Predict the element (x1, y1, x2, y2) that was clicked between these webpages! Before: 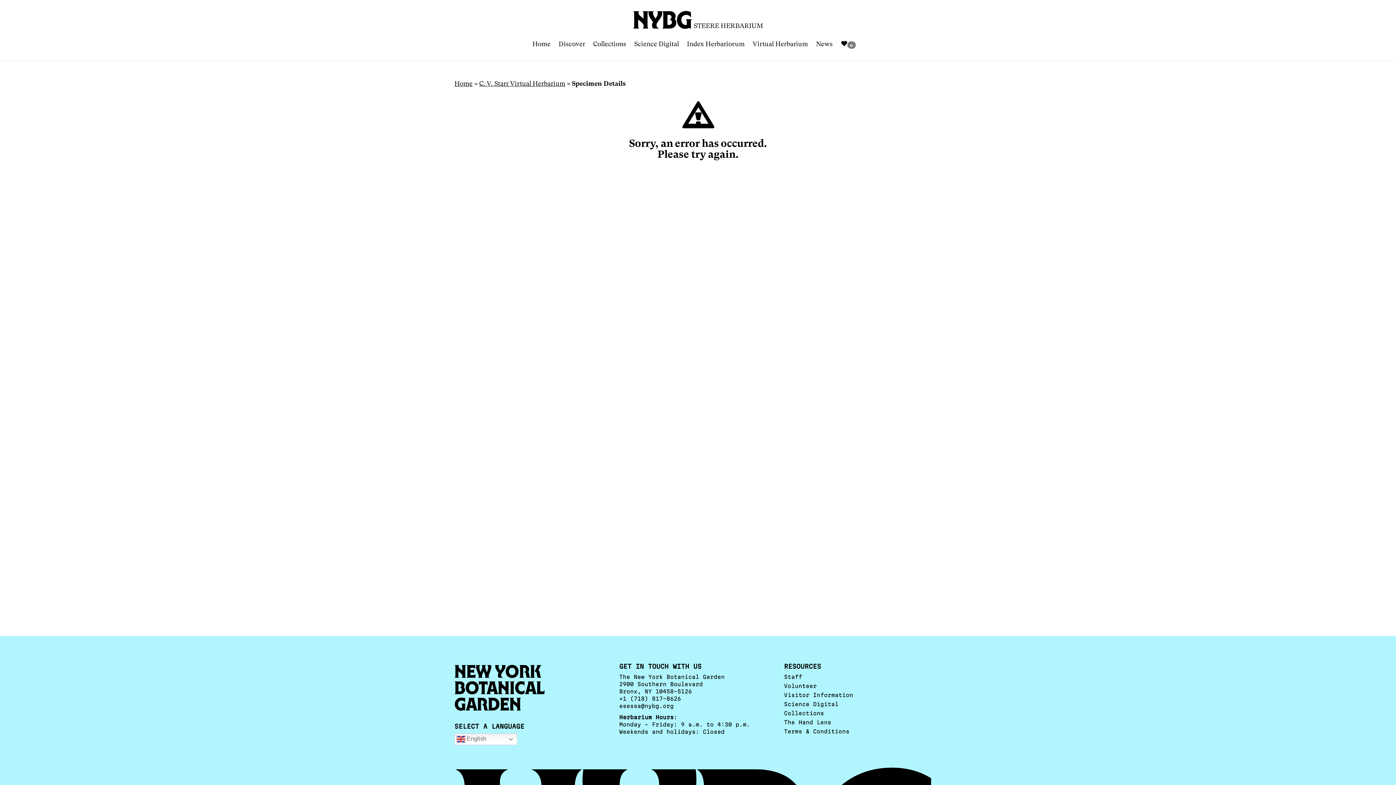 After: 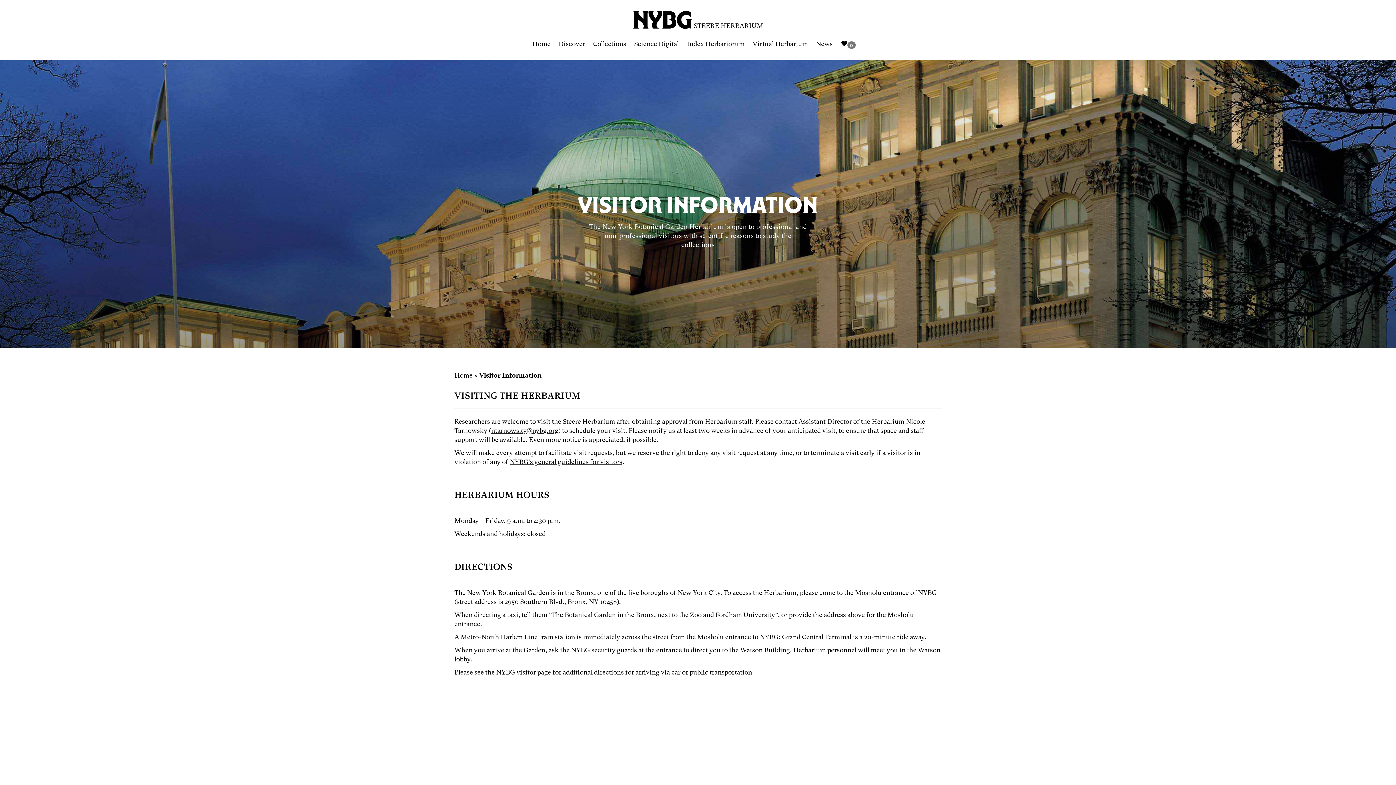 Action: bbox: (784, 692, 853, 698) label: Visitor Information